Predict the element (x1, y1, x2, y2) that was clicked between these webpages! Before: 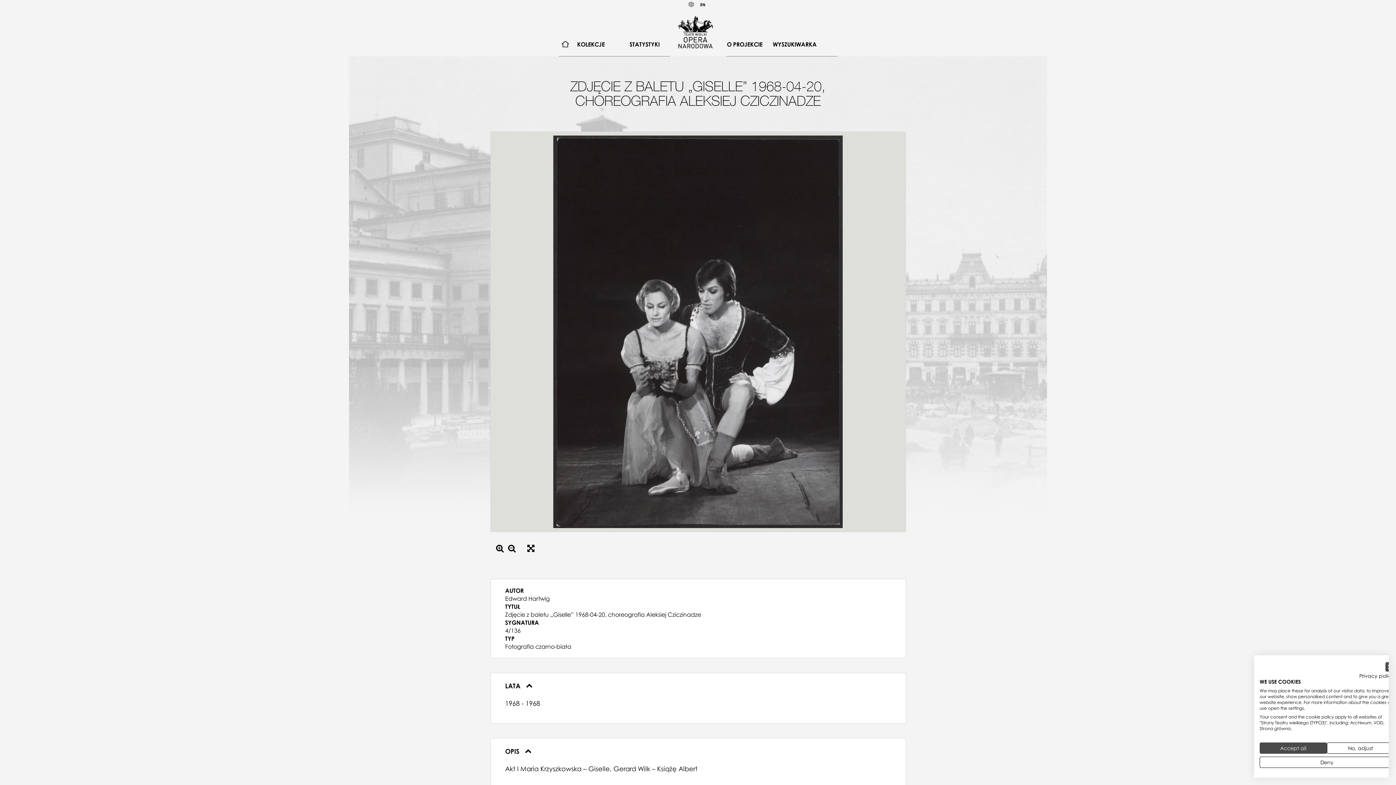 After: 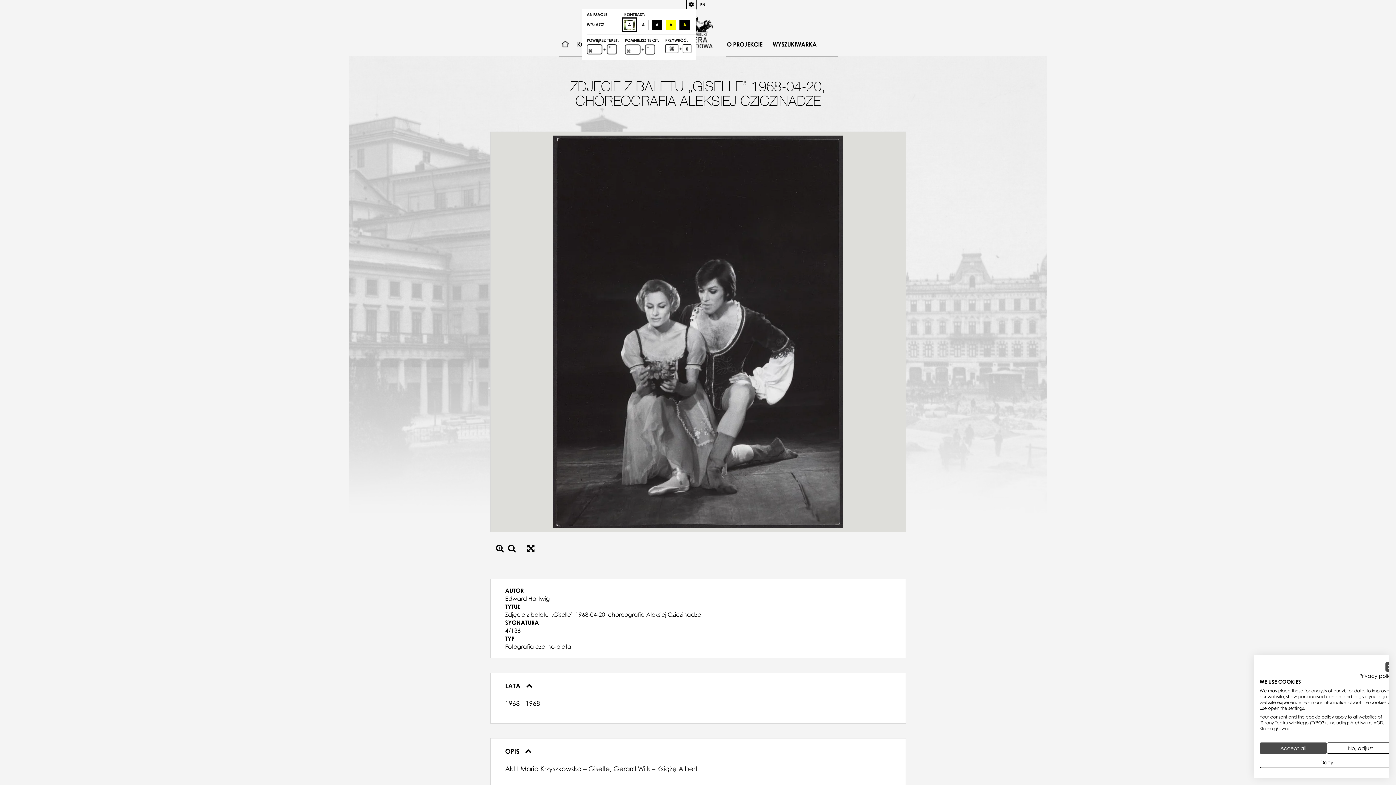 Action: label: KONTRAST bbox: (686, 0, 696, 9)